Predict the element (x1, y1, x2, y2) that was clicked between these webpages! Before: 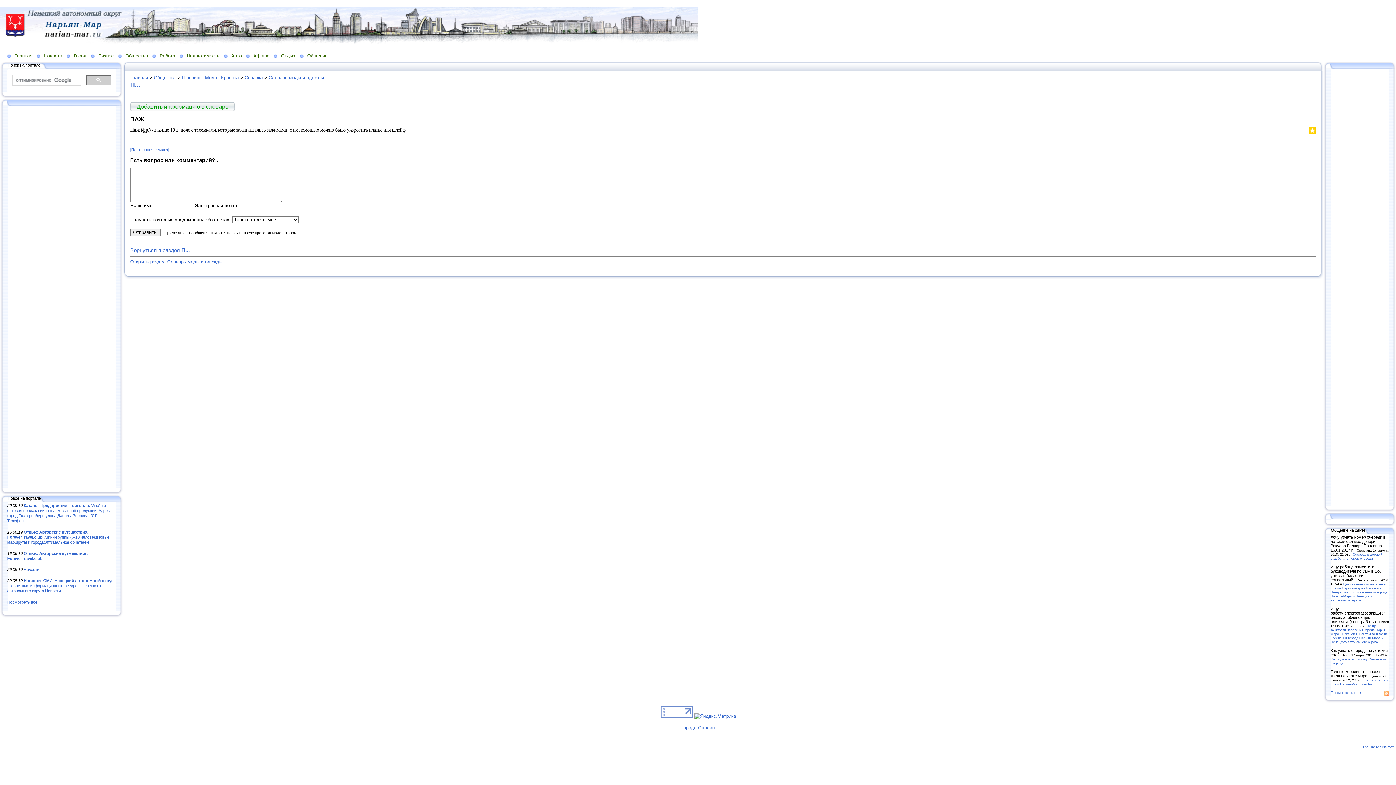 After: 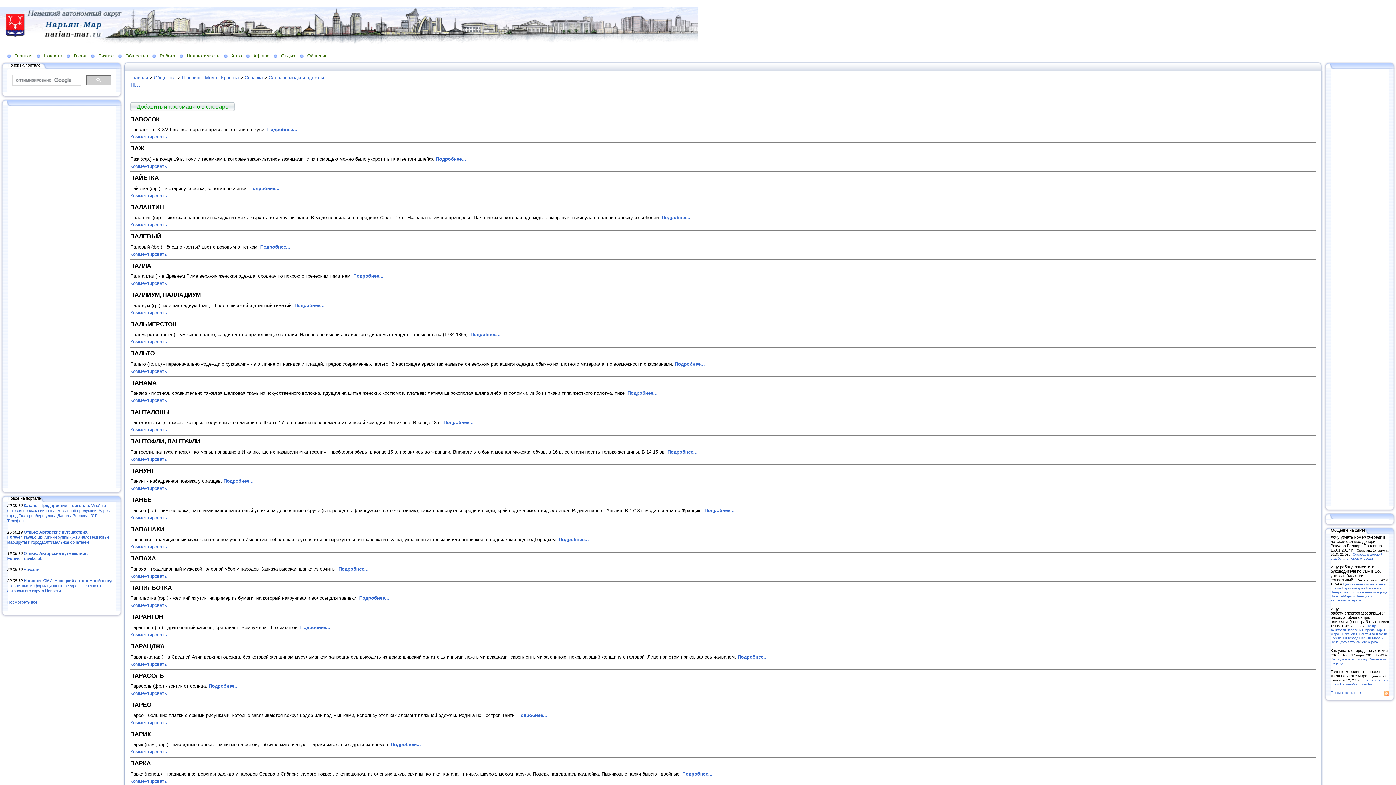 Action: label: П... bbox: (130, 81, 140, 88)